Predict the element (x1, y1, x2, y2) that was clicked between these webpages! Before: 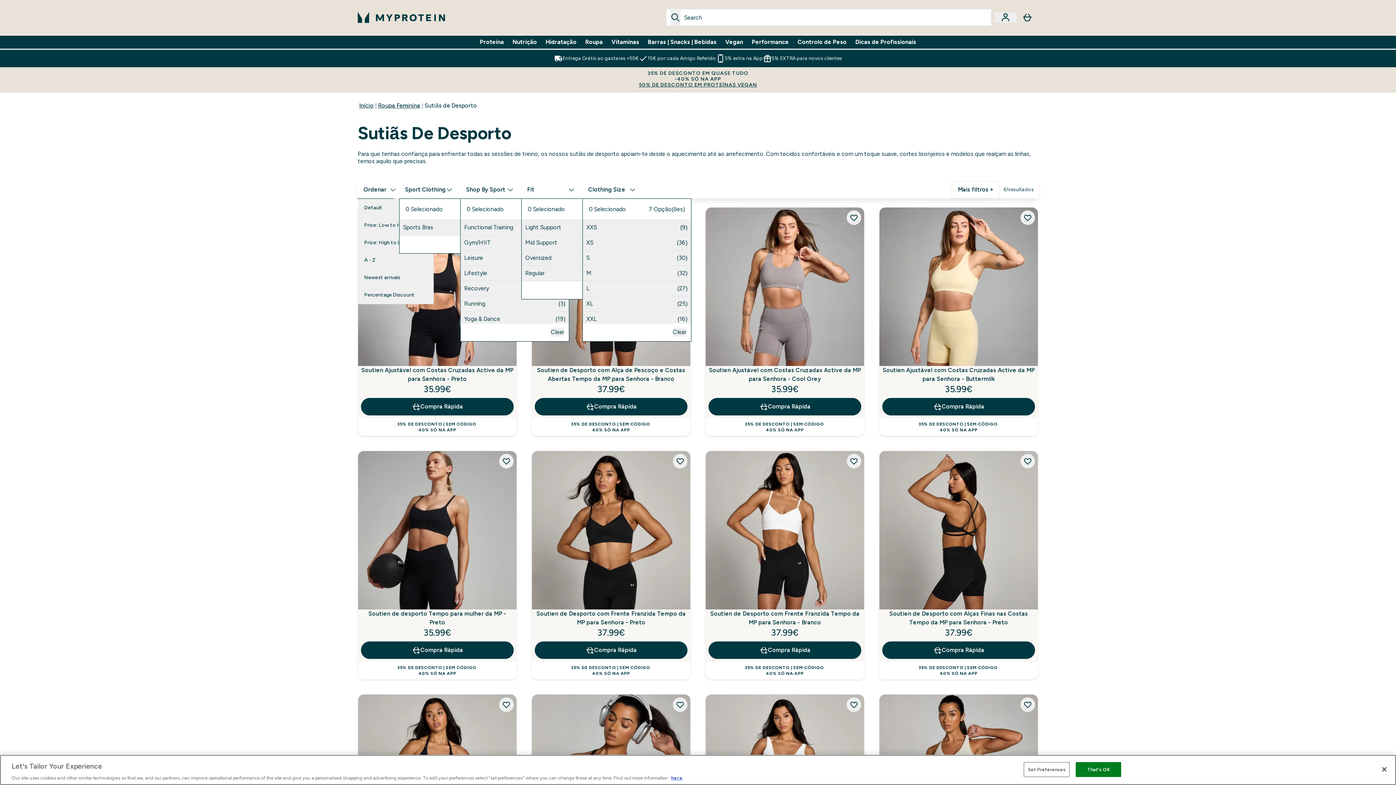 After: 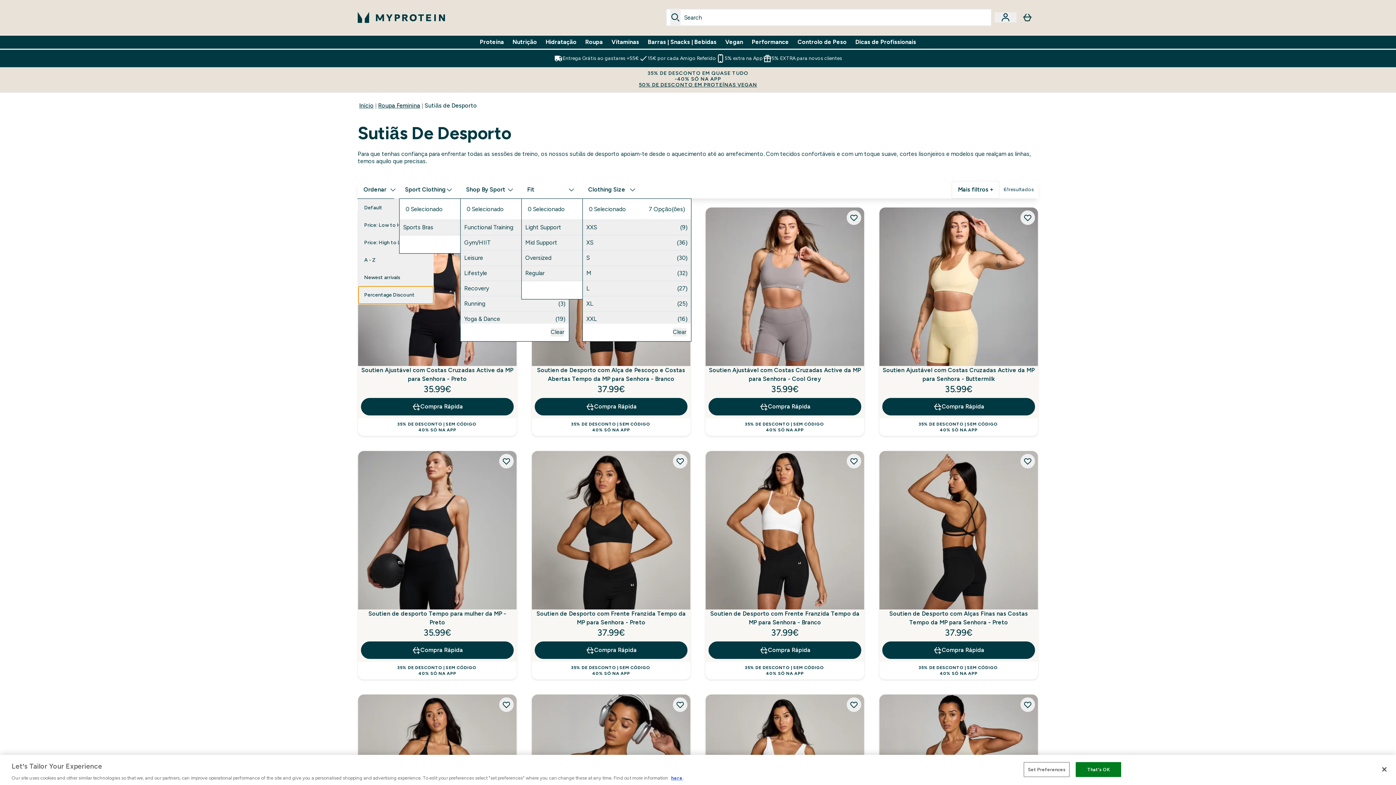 Action: label: Sort by discount_percentage_high_to_low bbox: (358, 286, 433, 304)